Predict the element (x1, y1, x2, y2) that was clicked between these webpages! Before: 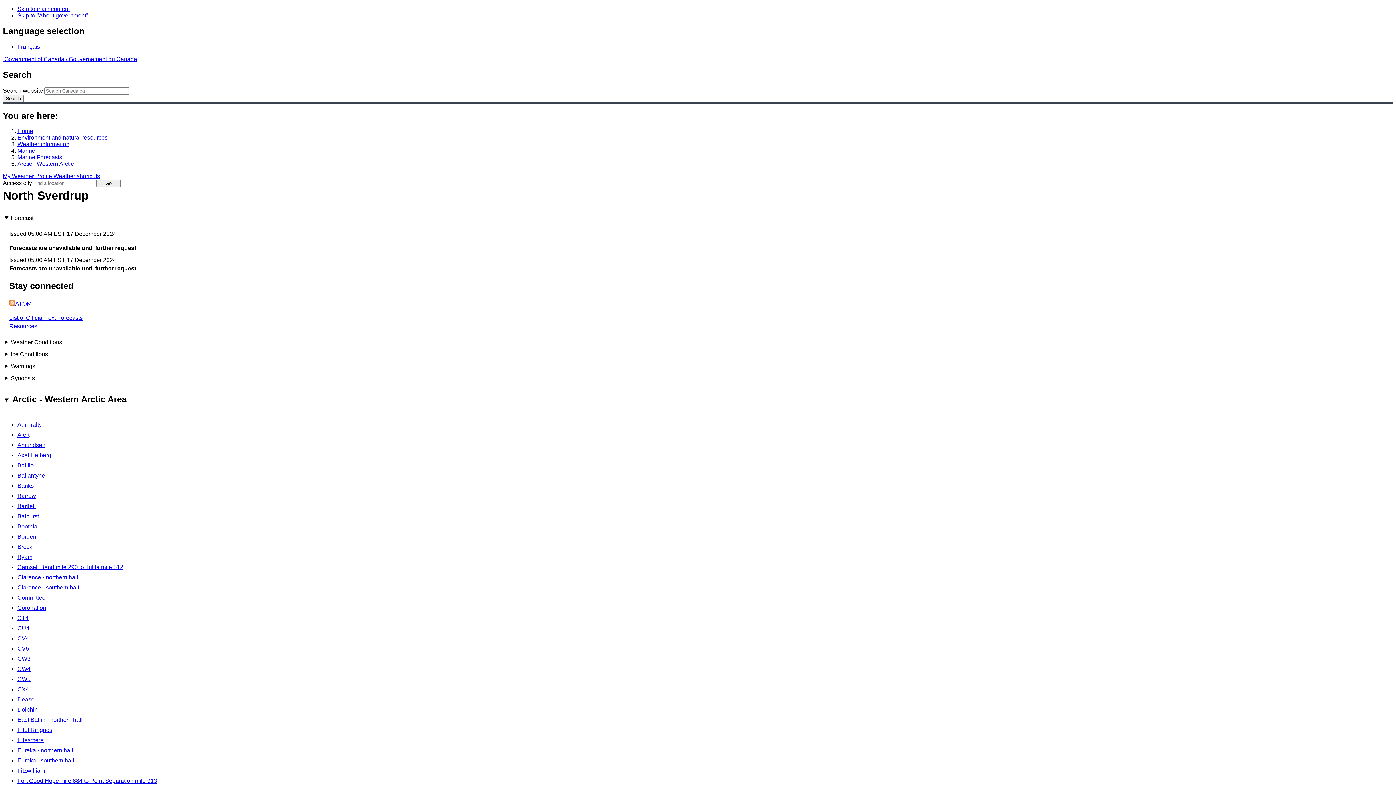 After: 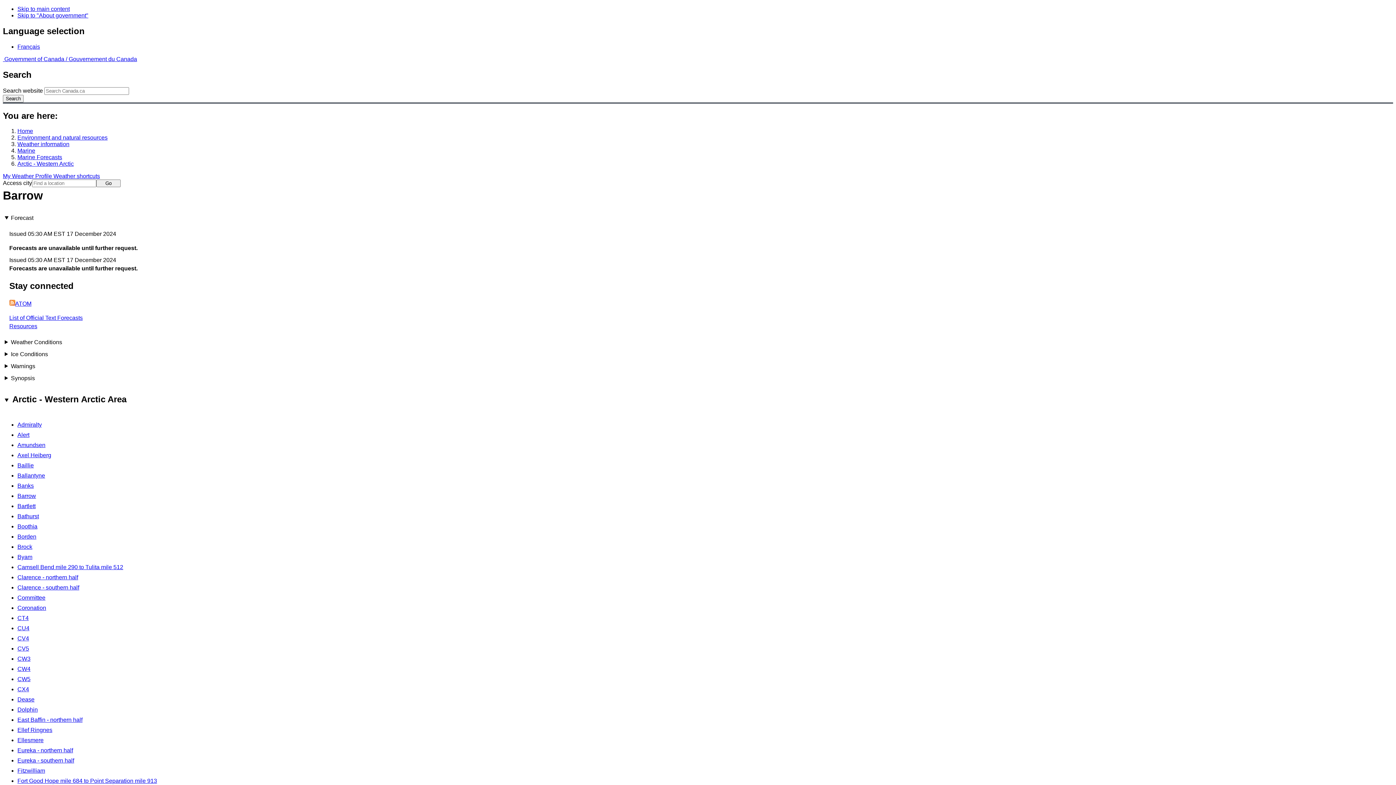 Action: label: Barrow bbox: (17, 492, 36, 499)